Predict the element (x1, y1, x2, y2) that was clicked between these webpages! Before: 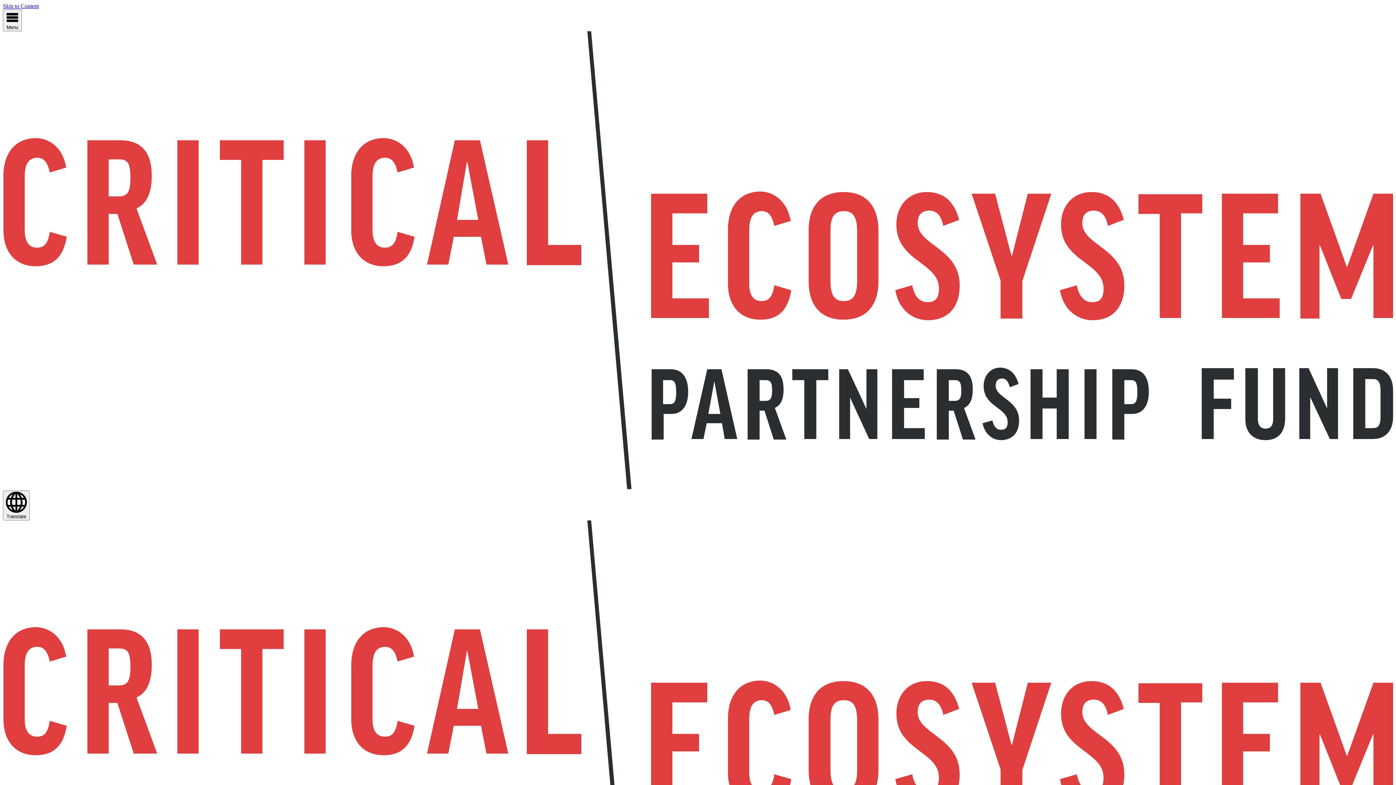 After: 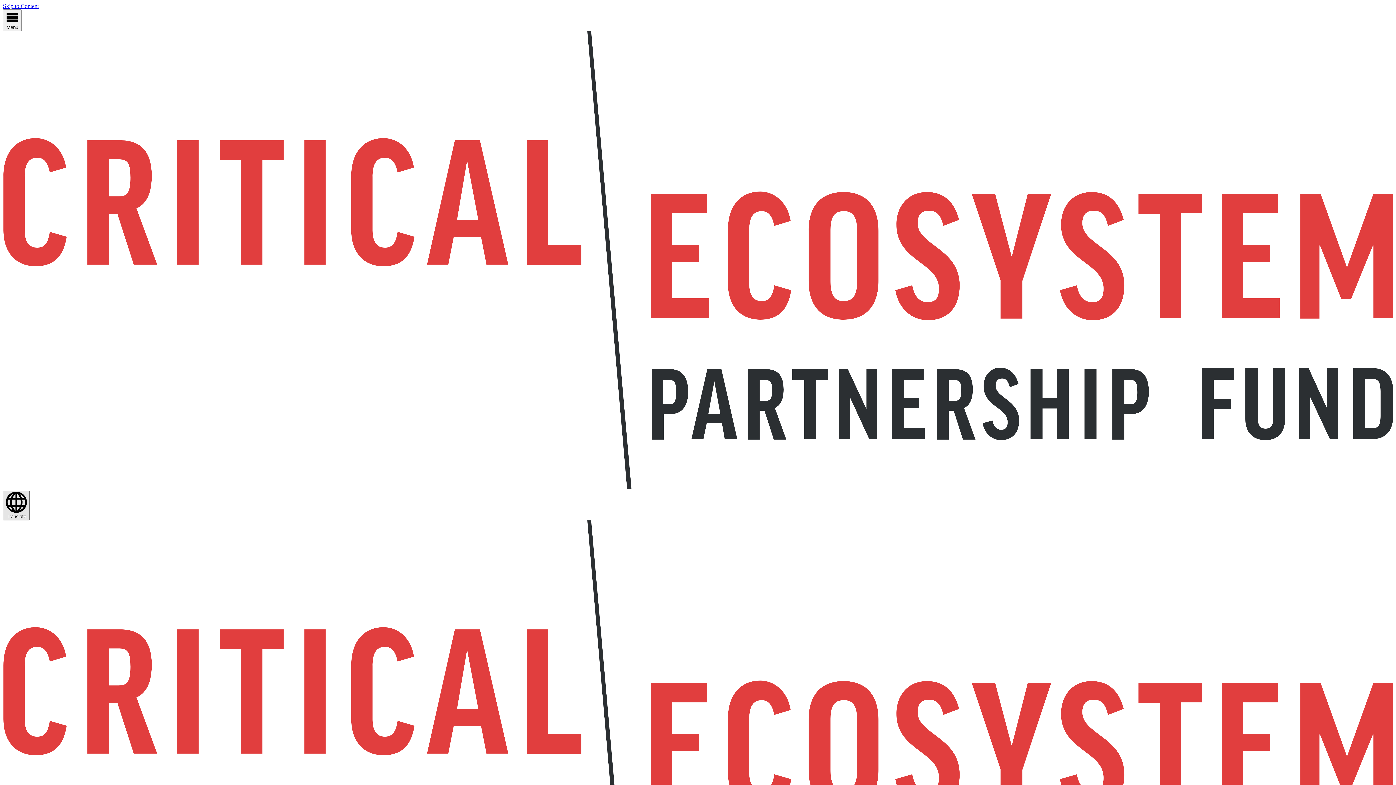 Action: label:  Translate bbox: (2, 490, 29, 520)